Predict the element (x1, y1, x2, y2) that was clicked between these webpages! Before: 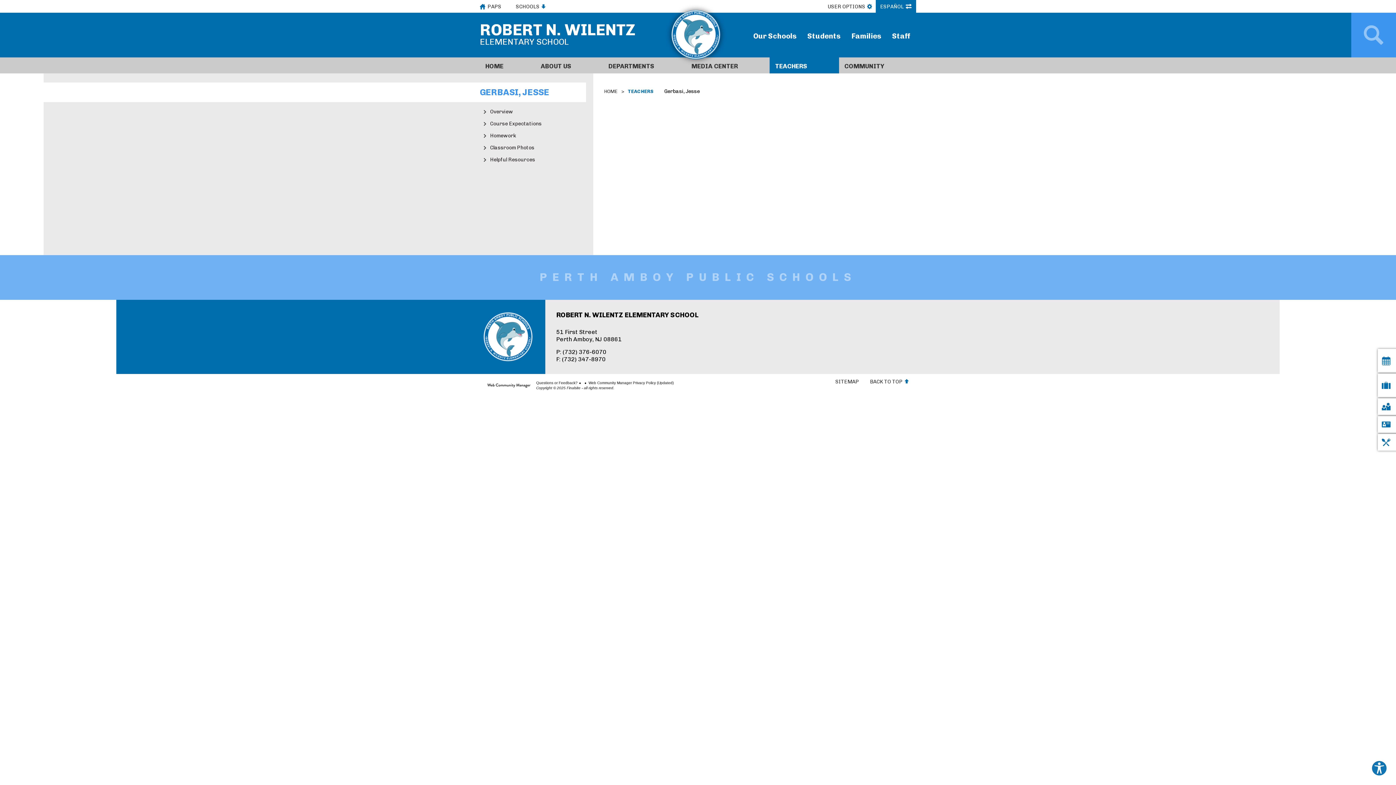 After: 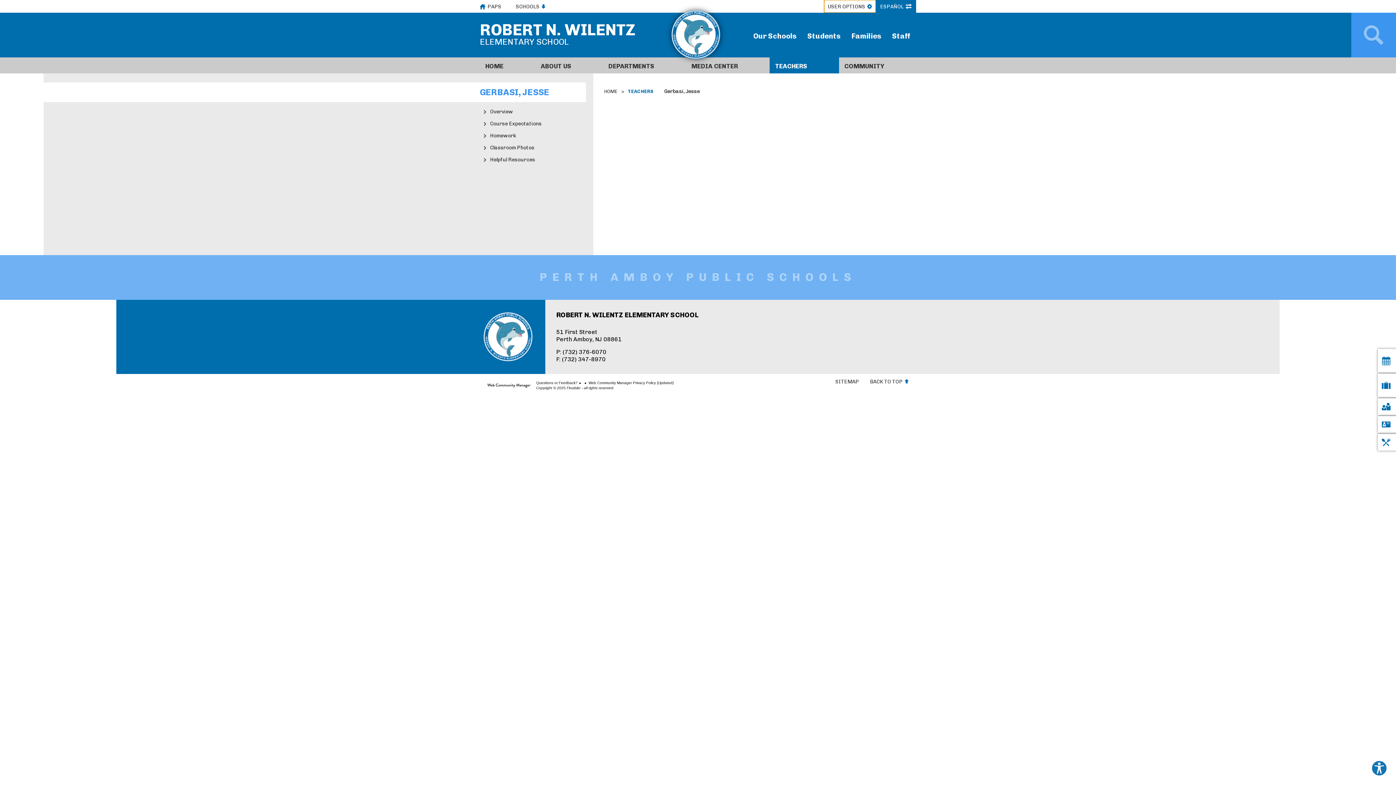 Action: label: USER OPTIONS bbox: (824, 0, 876, 12)